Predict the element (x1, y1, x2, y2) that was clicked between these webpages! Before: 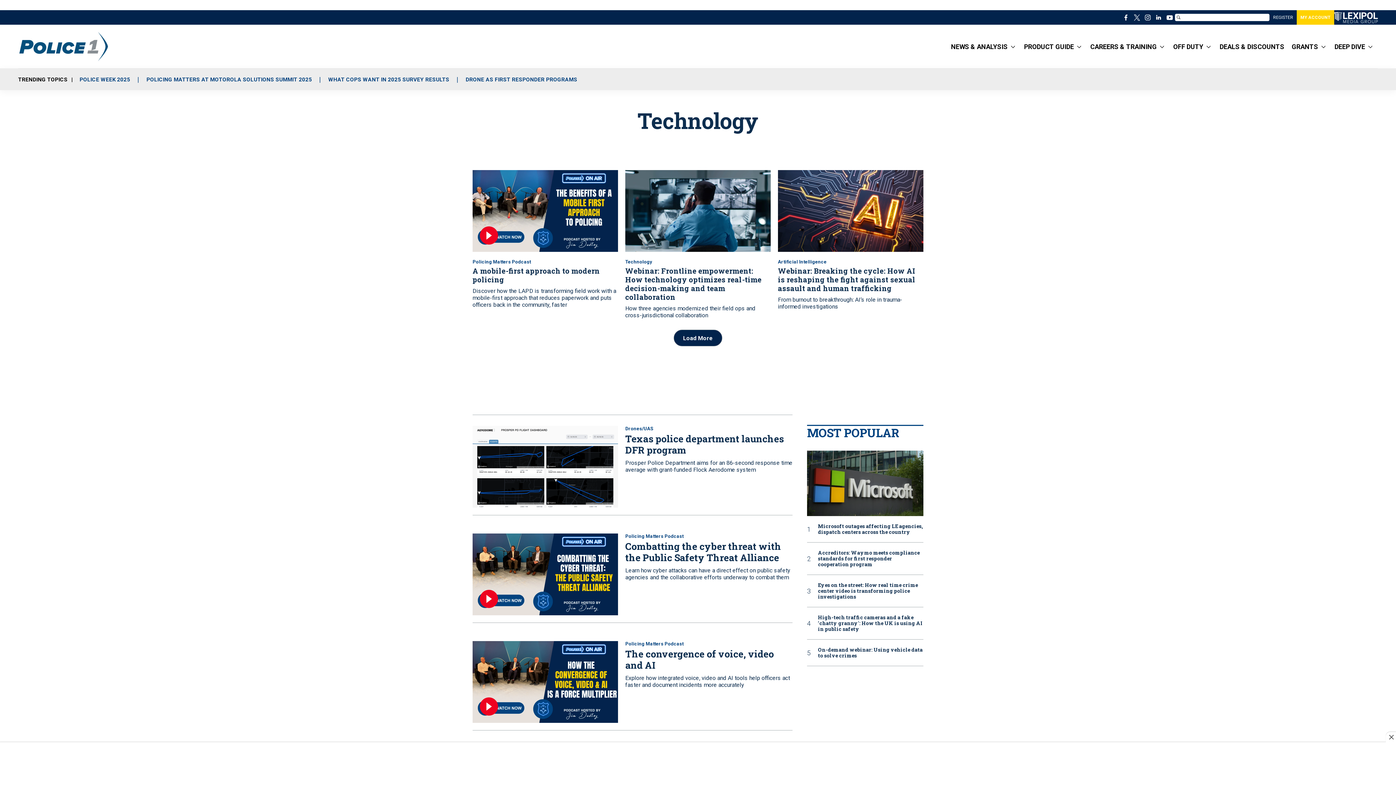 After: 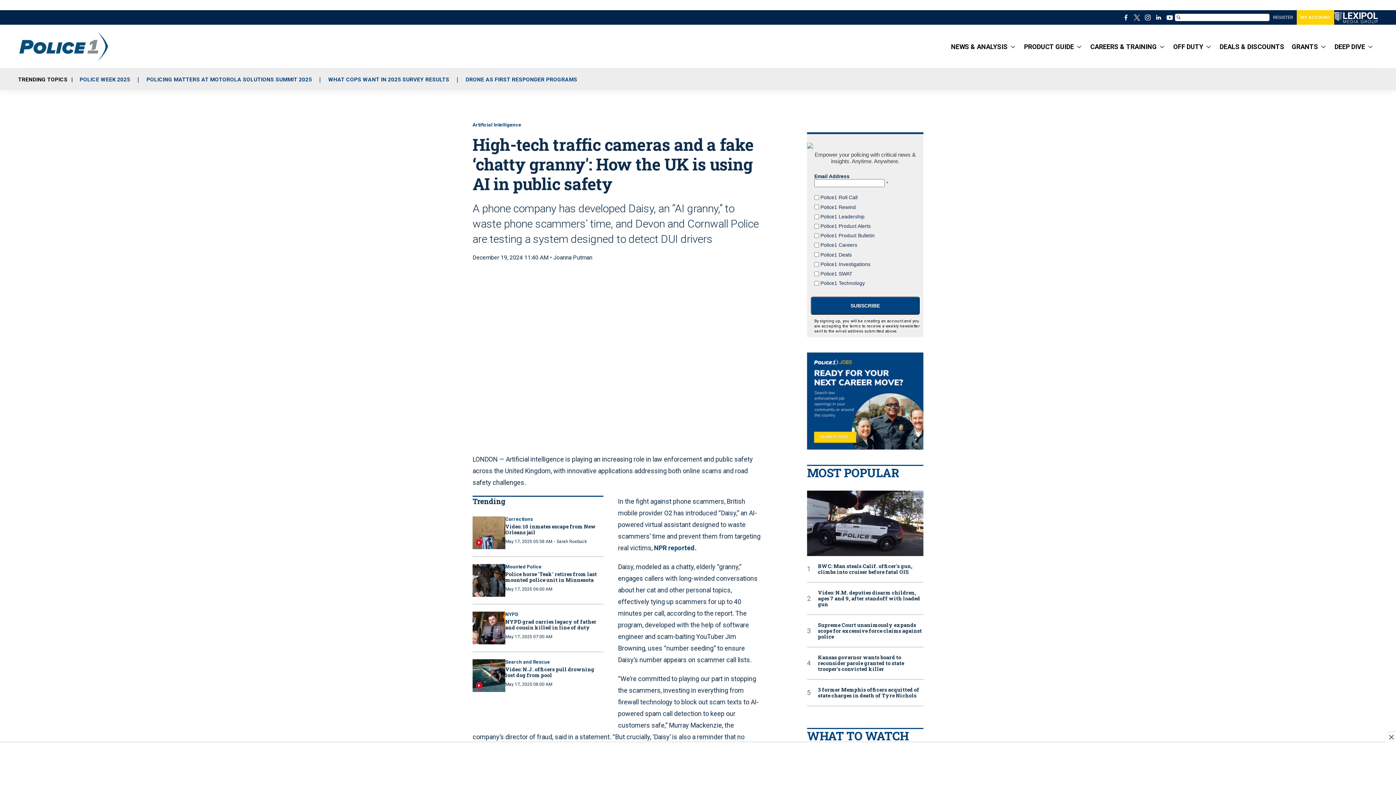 Action: label: High-tech traffic cameras and a fake ‘chatty granny': How the UK is using AI in public safety bbox: (818, 614, 923, 632)